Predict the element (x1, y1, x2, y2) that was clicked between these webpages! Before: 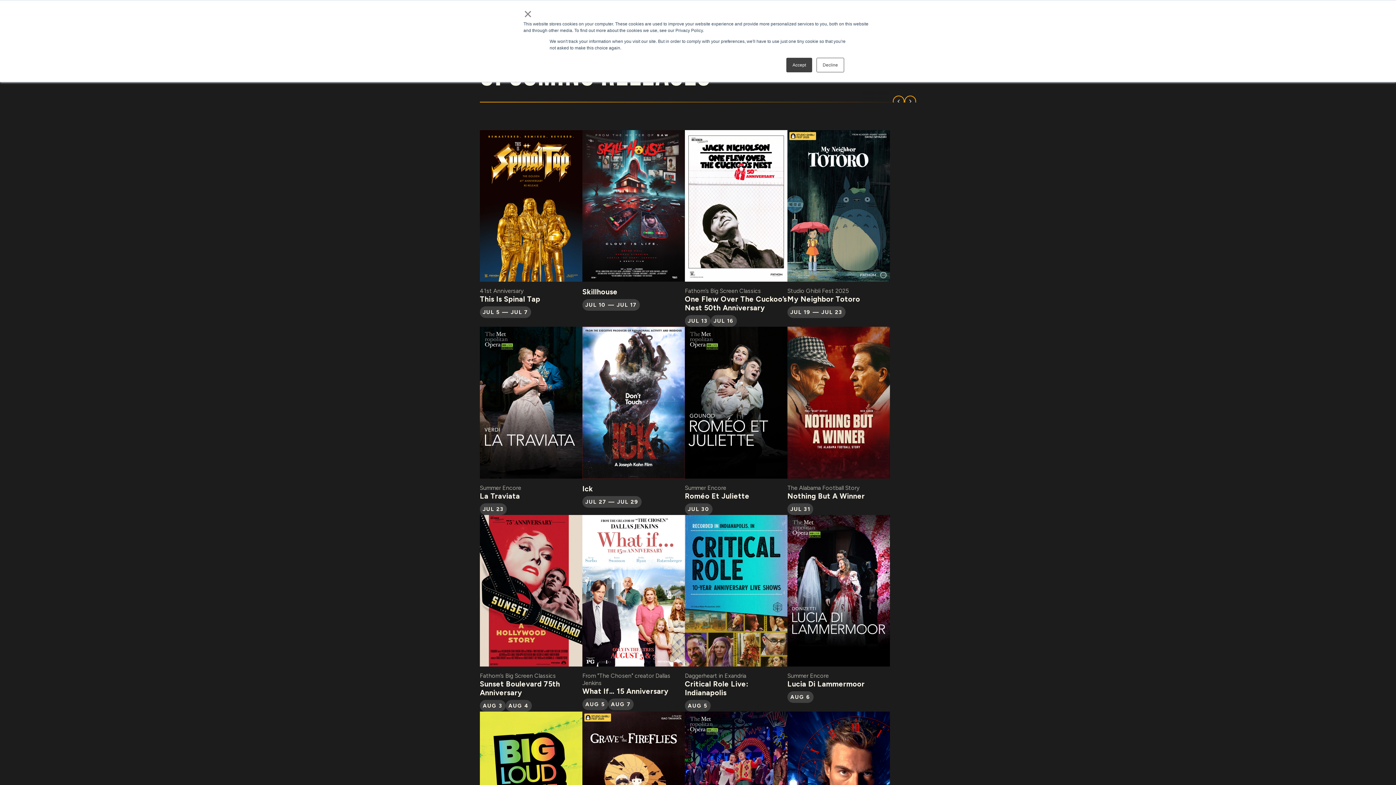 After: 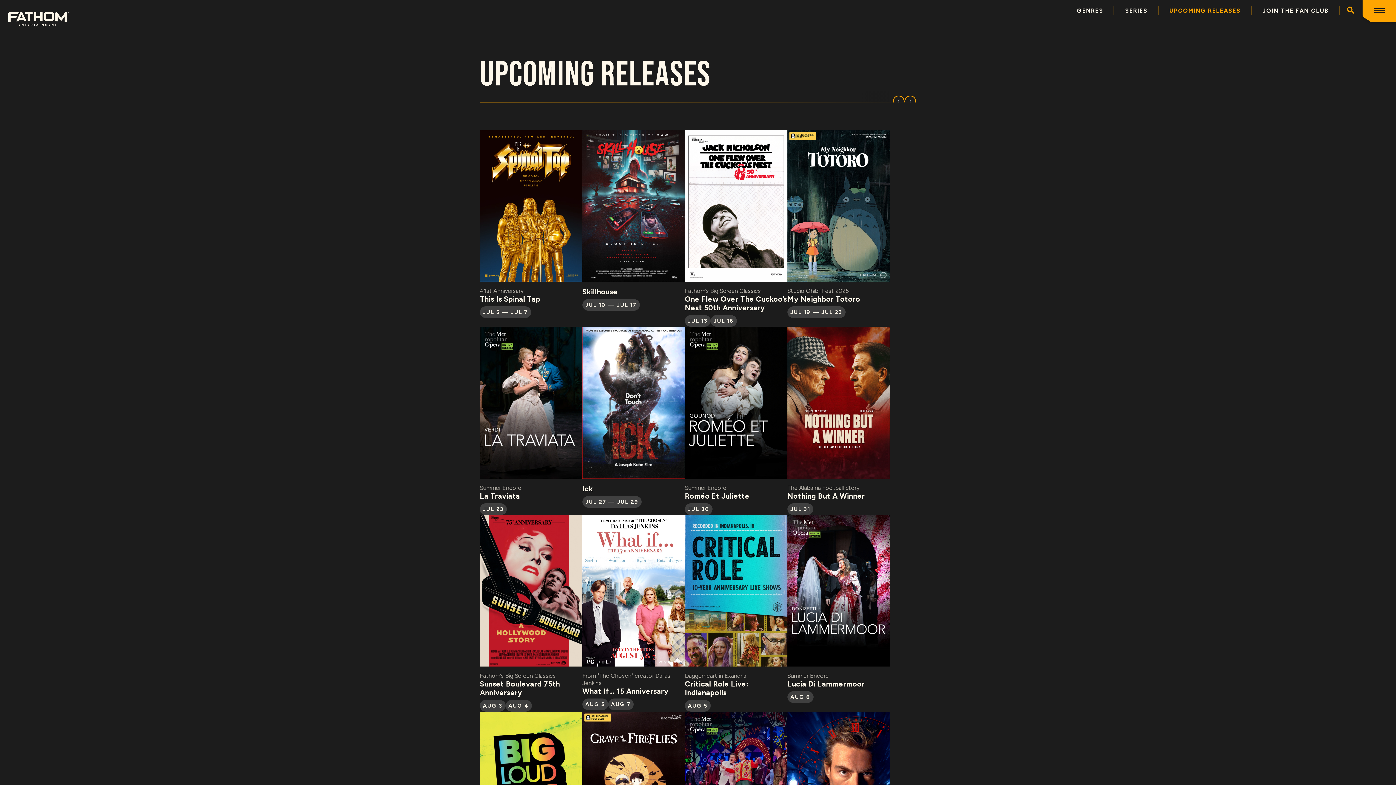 Action: bbox: (786, 57, 812, 72) label: Accept